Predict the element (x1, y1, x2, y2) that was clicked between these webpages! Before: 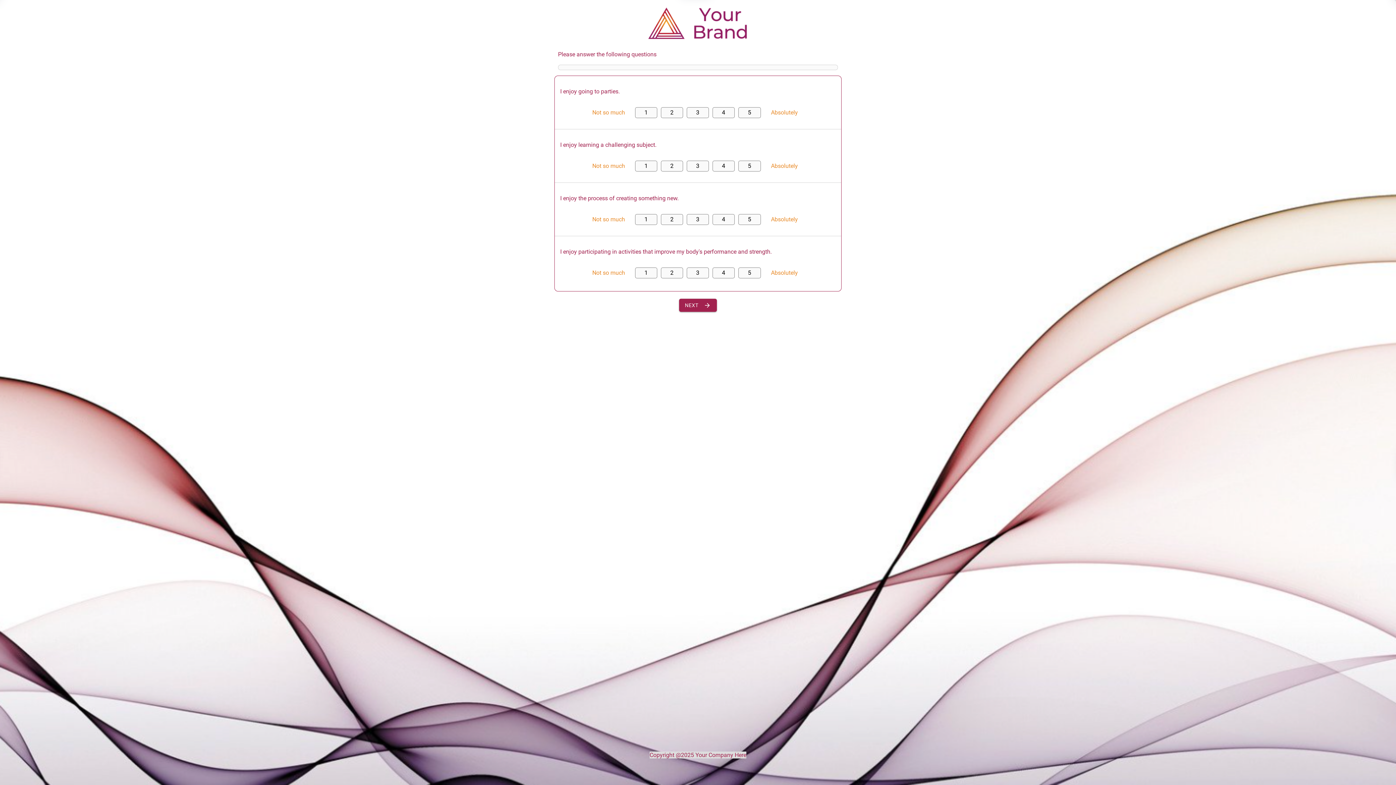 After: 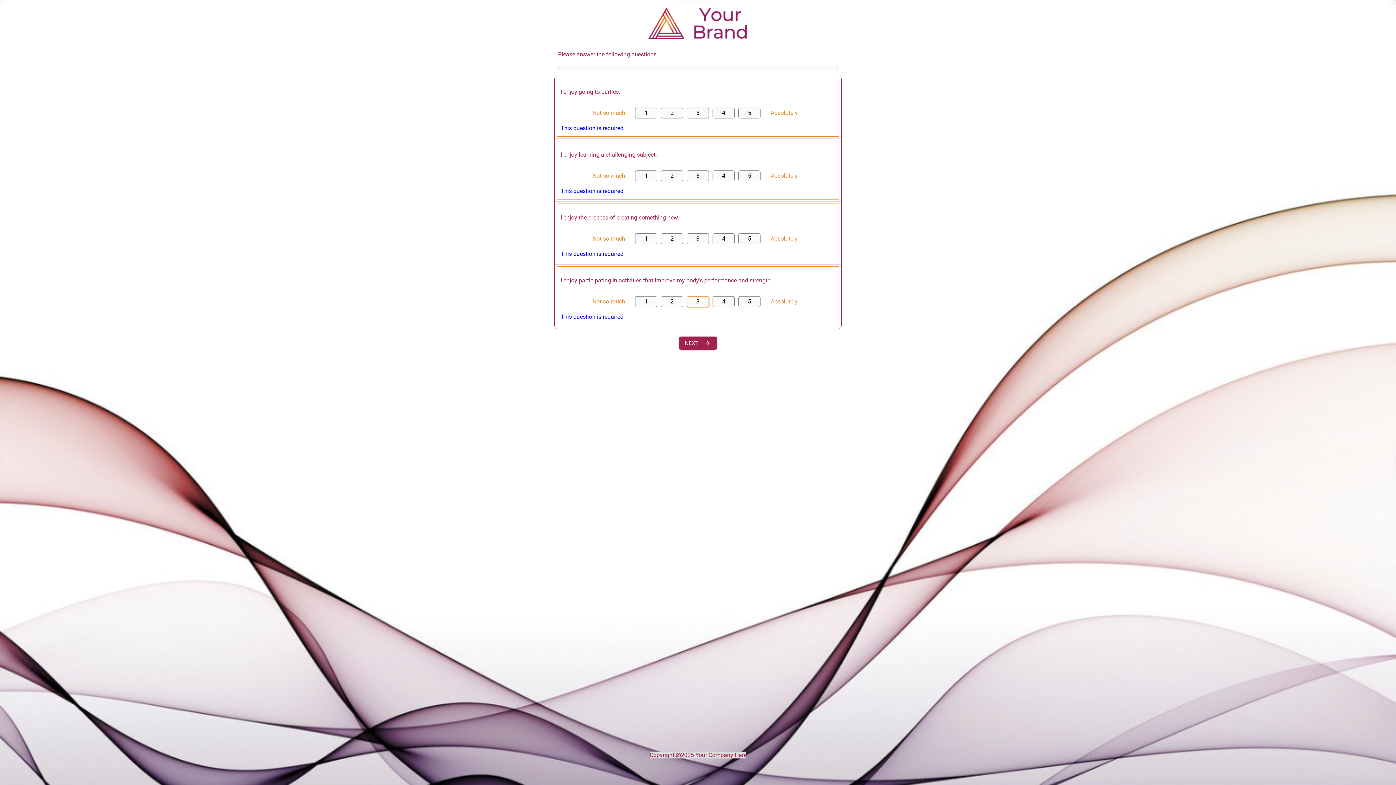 Action: label: NEXT
arrow_forward bbox: (679, 298, 717, 312)